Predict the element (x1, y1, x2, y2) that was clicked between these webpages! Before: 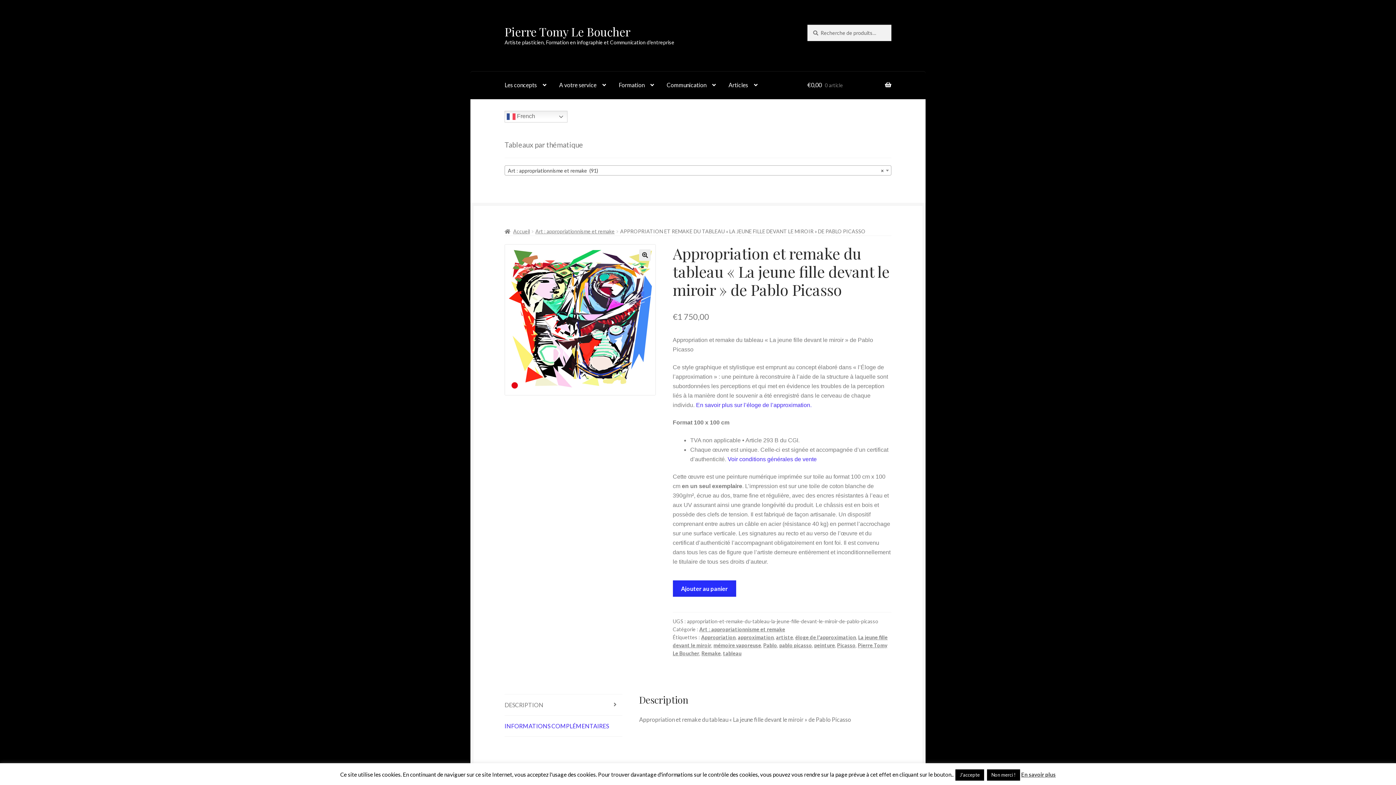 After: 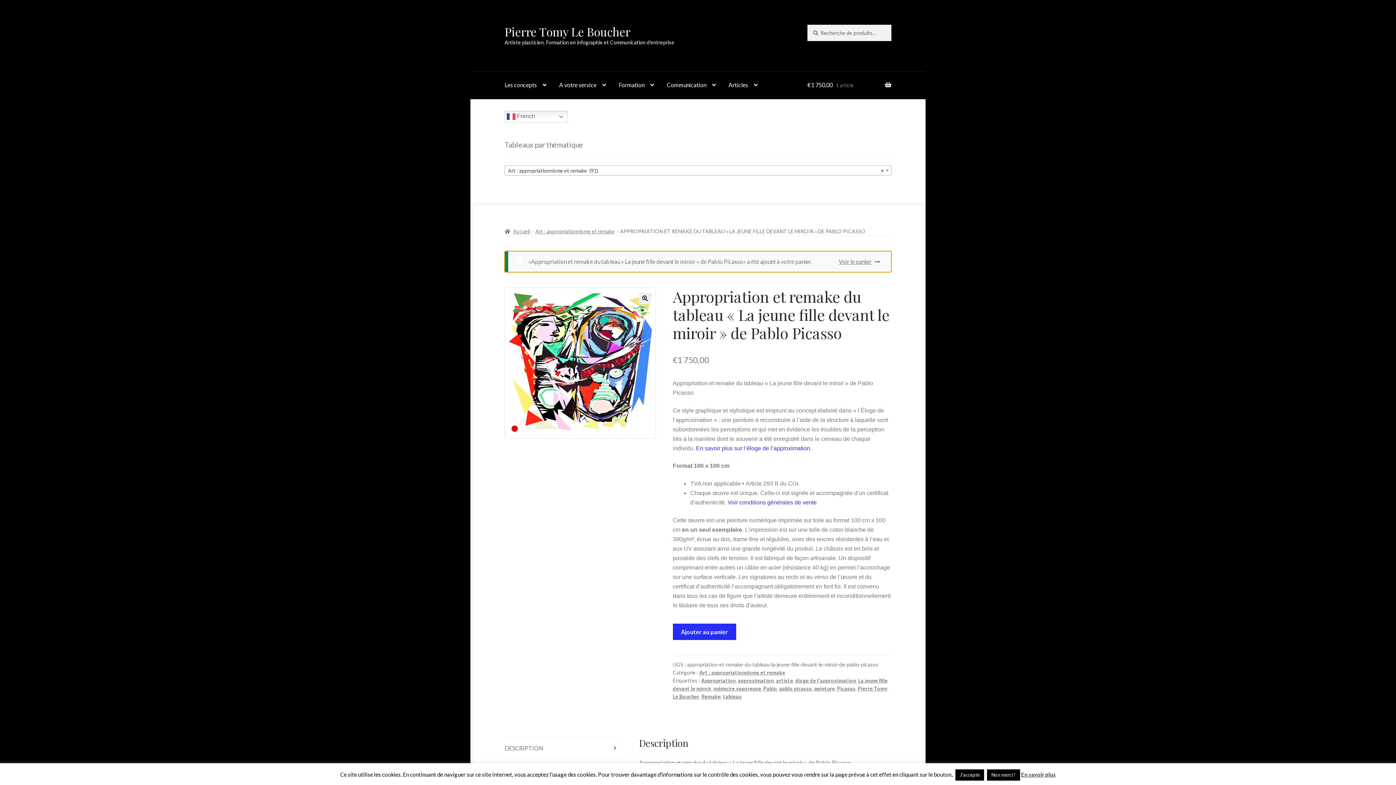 Action: bbox: (672, 580, 736, 597) label: Ajouter au panier